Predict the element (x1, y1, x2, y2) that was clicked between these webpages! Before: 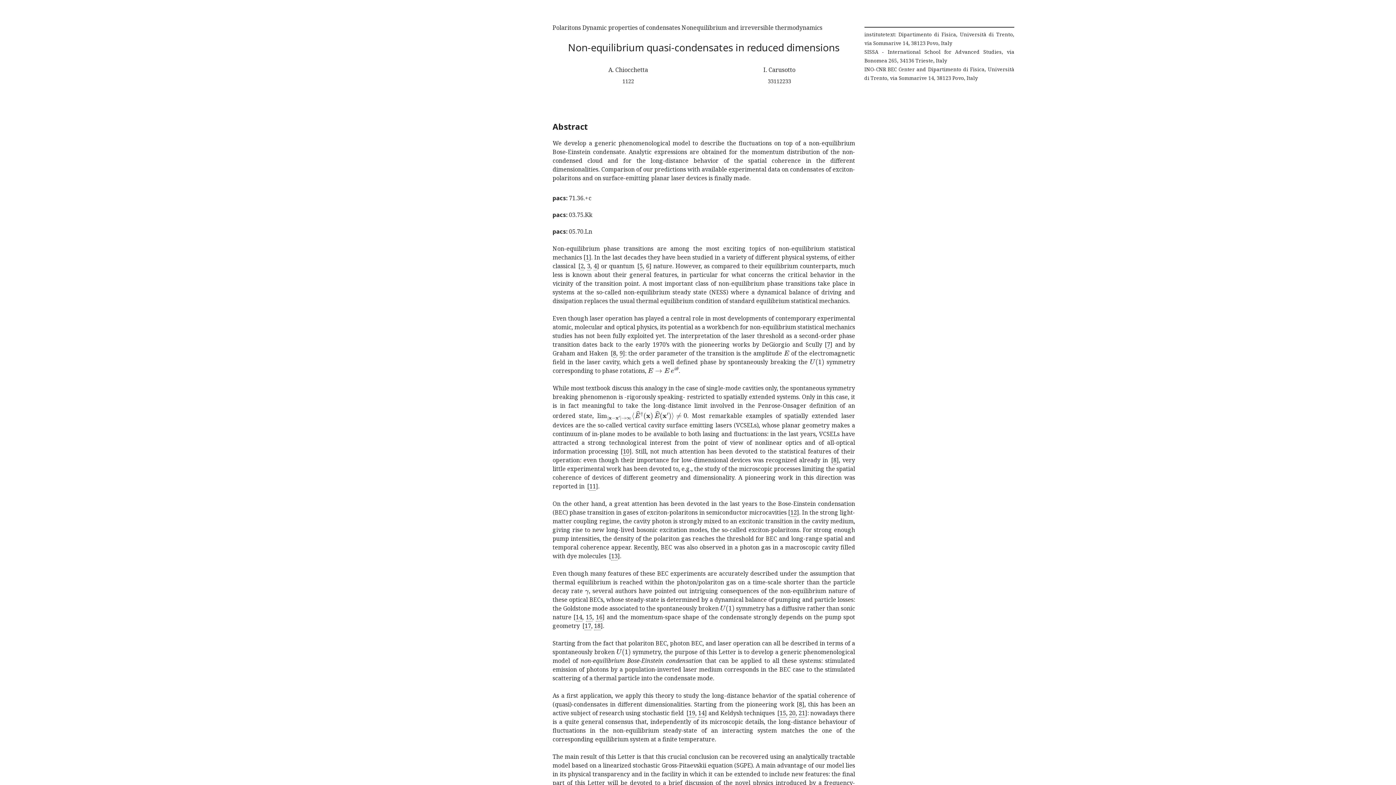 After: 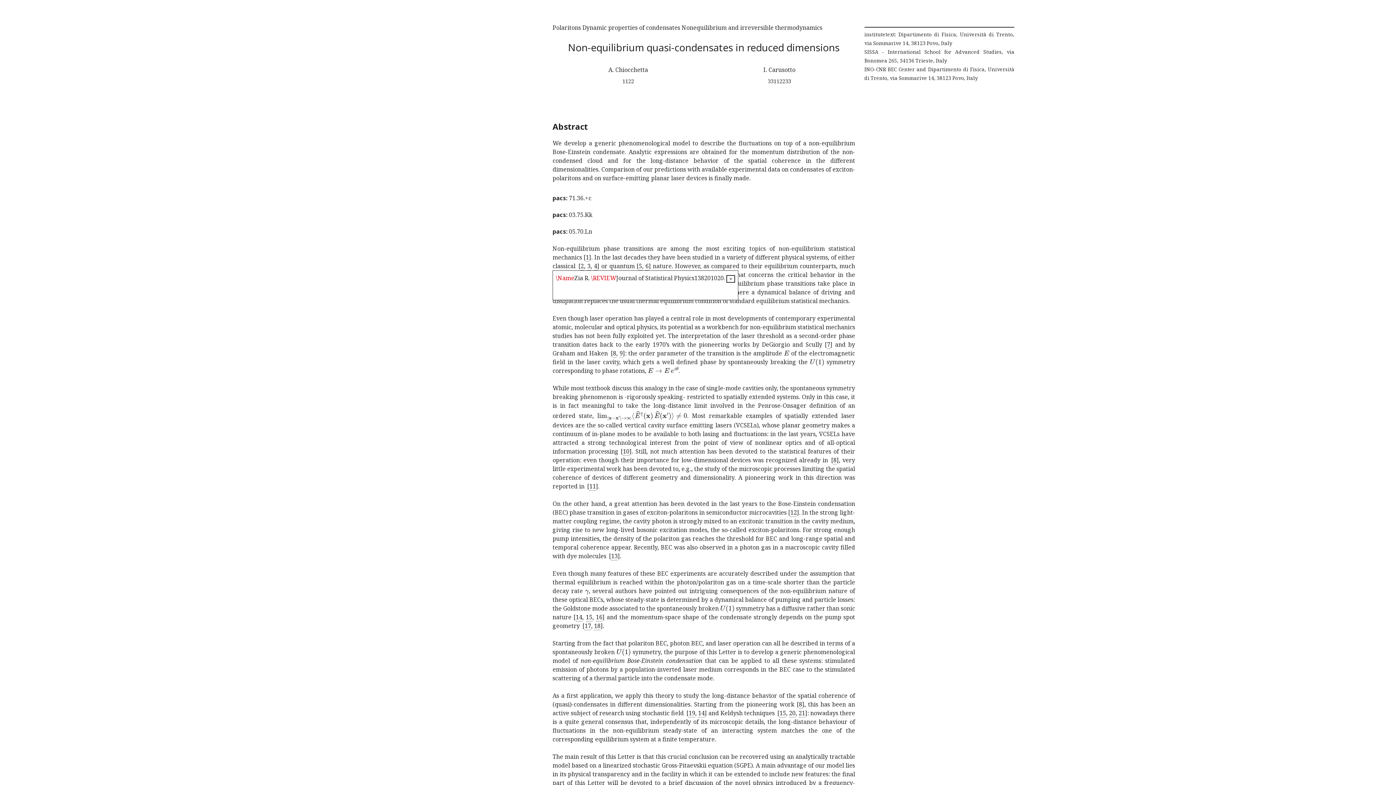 Action: label: 4 bbox: (593, 262, 597, 270)